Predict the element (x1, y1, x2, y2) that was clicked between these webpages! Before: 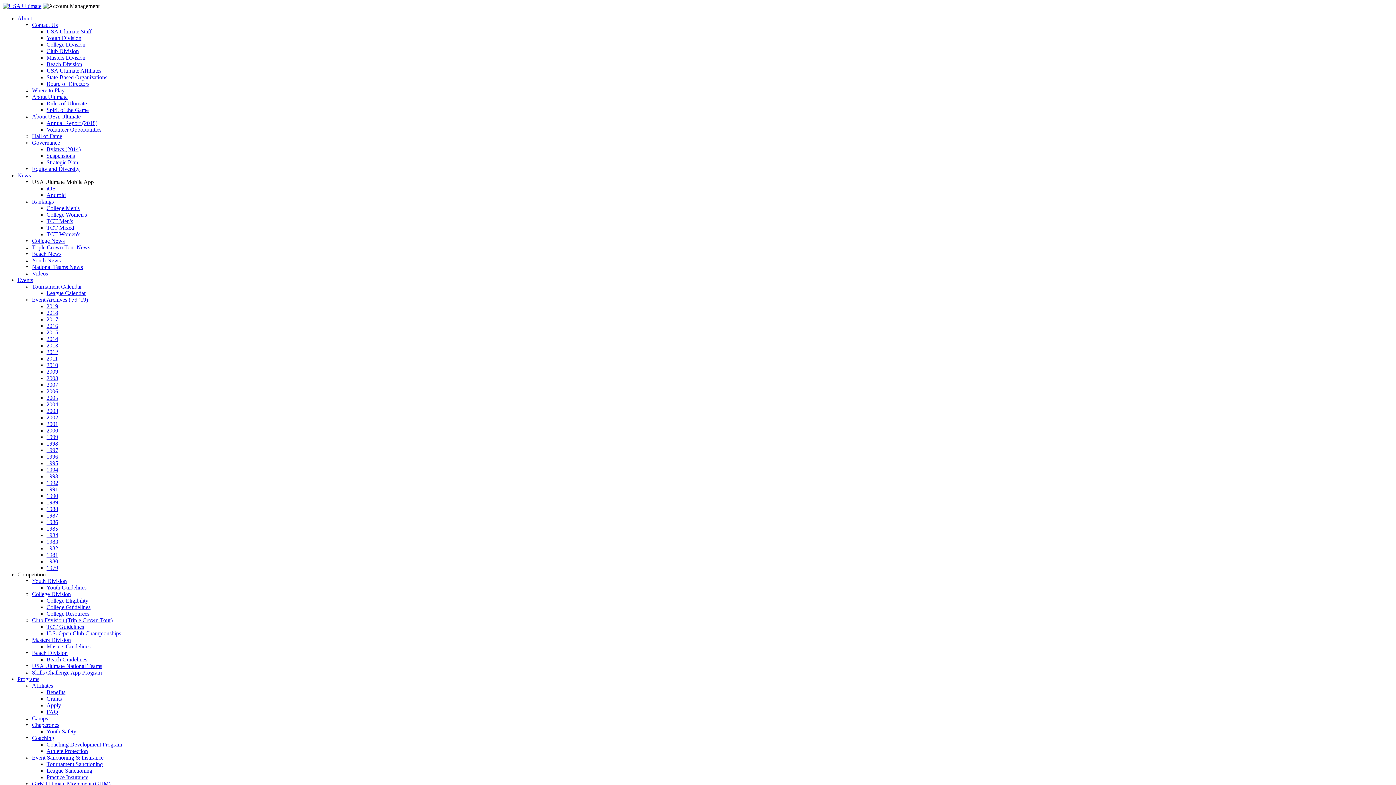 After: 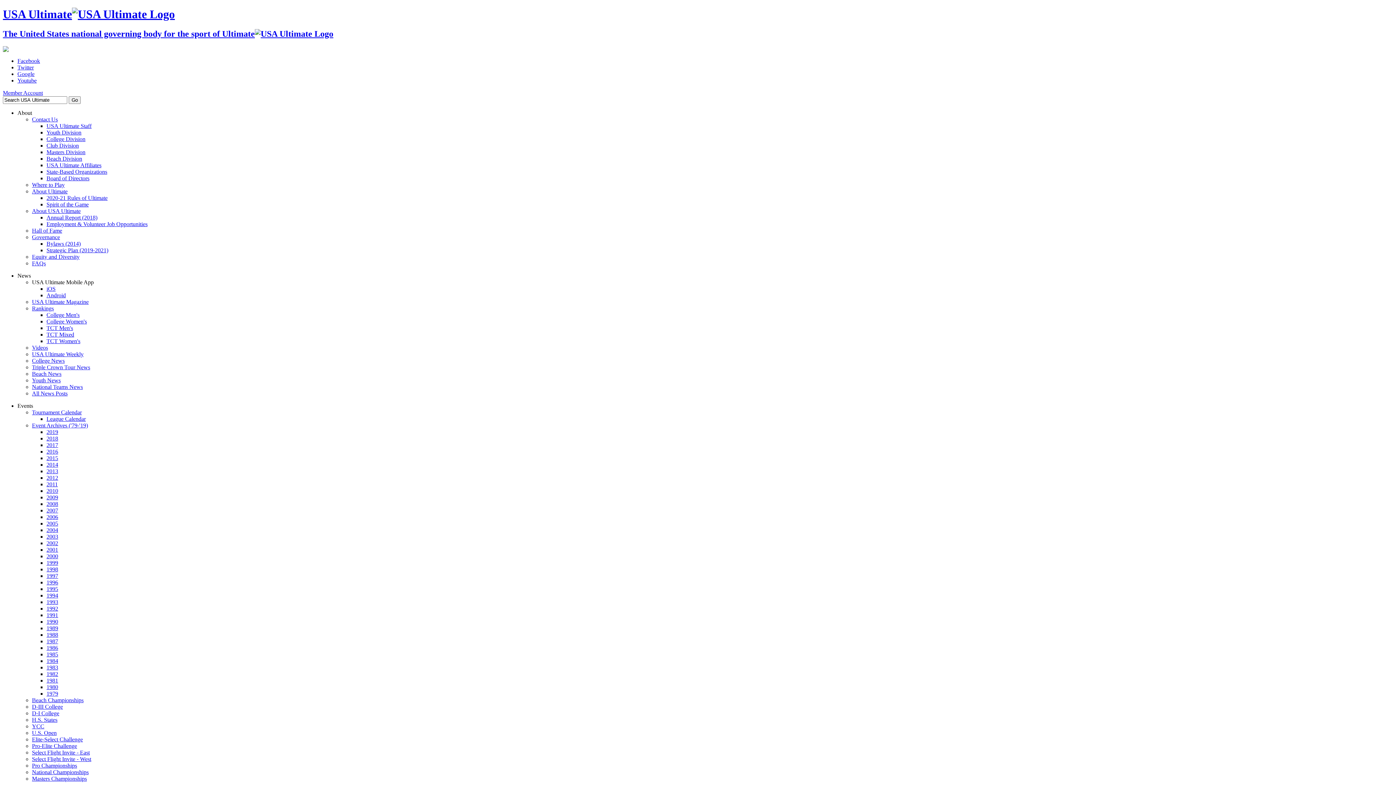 Action: label: 2015 bbox: (46, 329, 58, 335)